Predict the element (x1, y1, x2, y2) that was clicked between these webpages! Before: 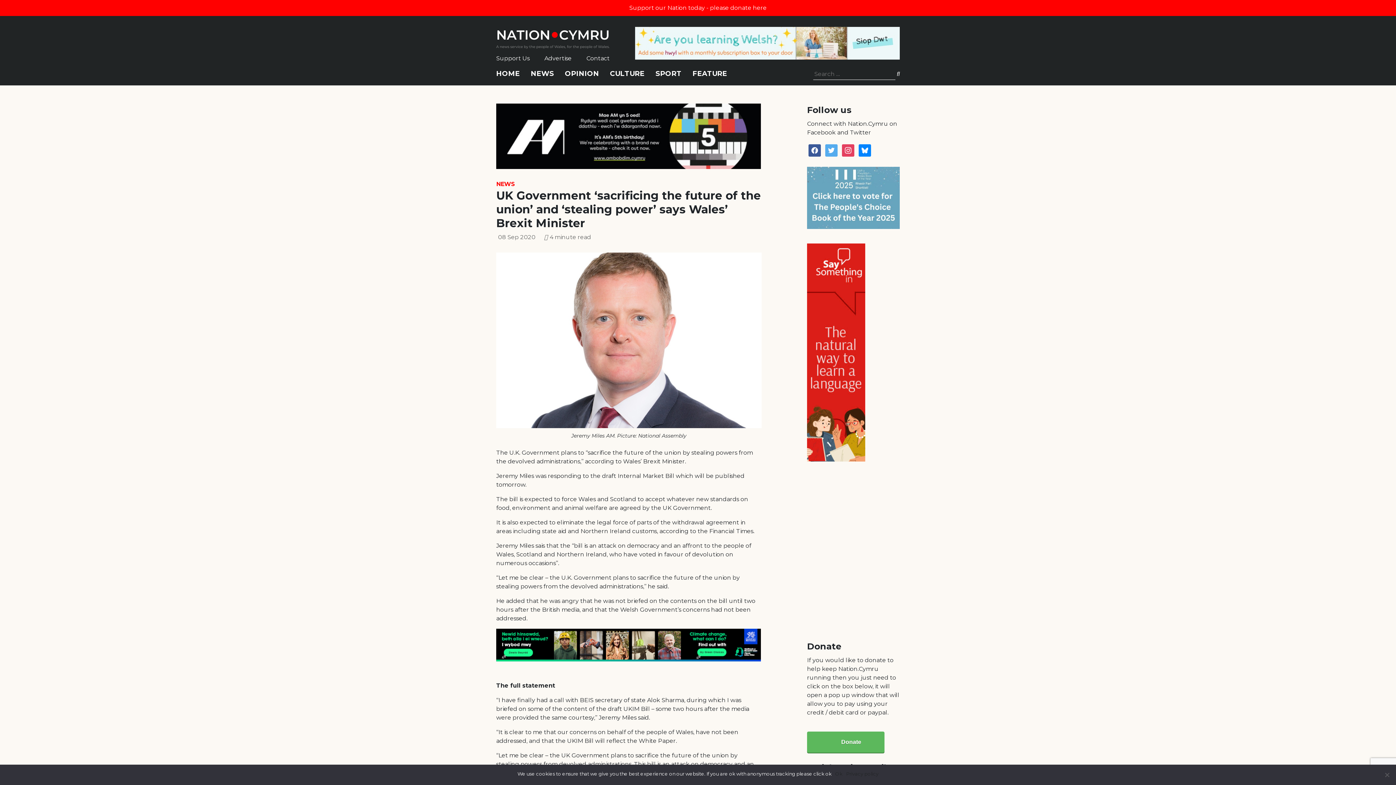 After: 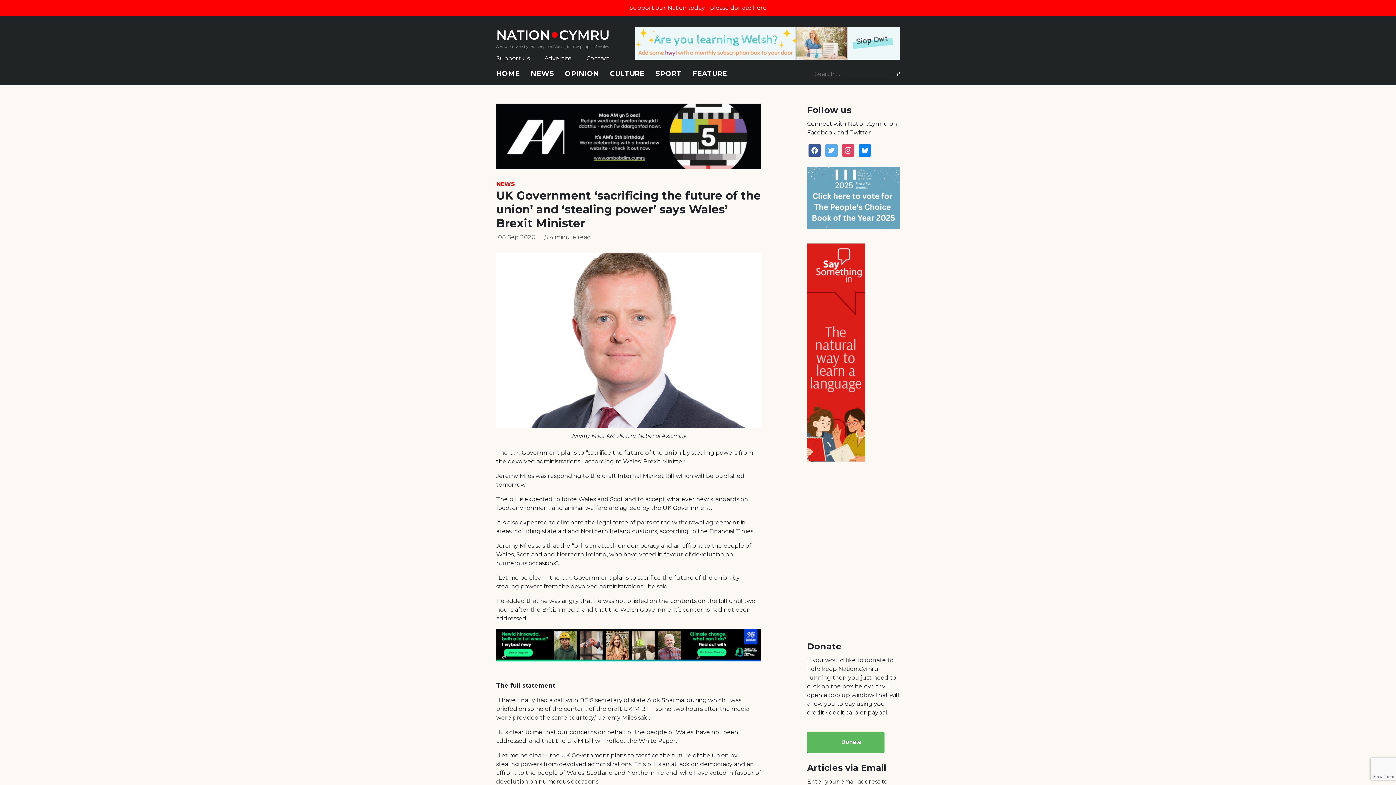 Action: bbox: (835, 770, 842, 777) label: Ok